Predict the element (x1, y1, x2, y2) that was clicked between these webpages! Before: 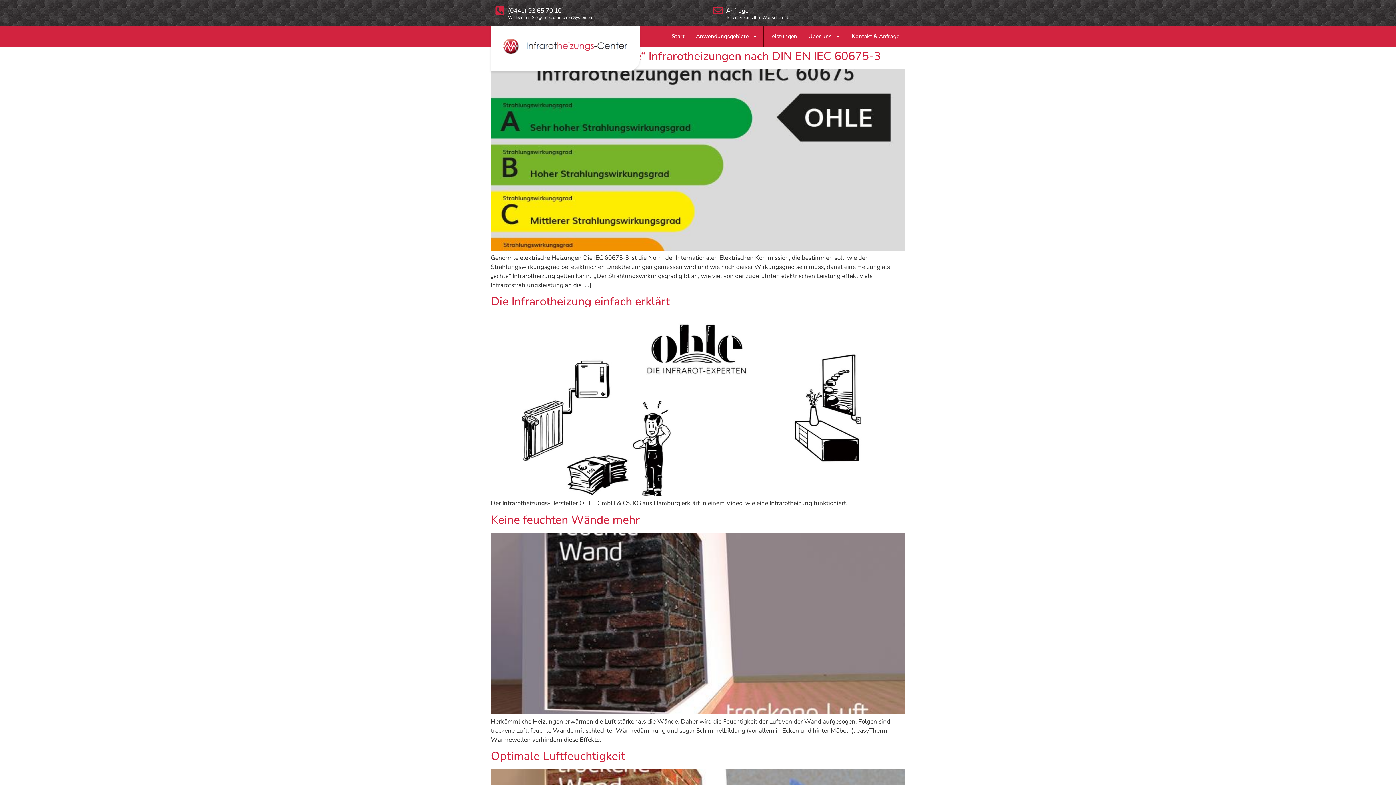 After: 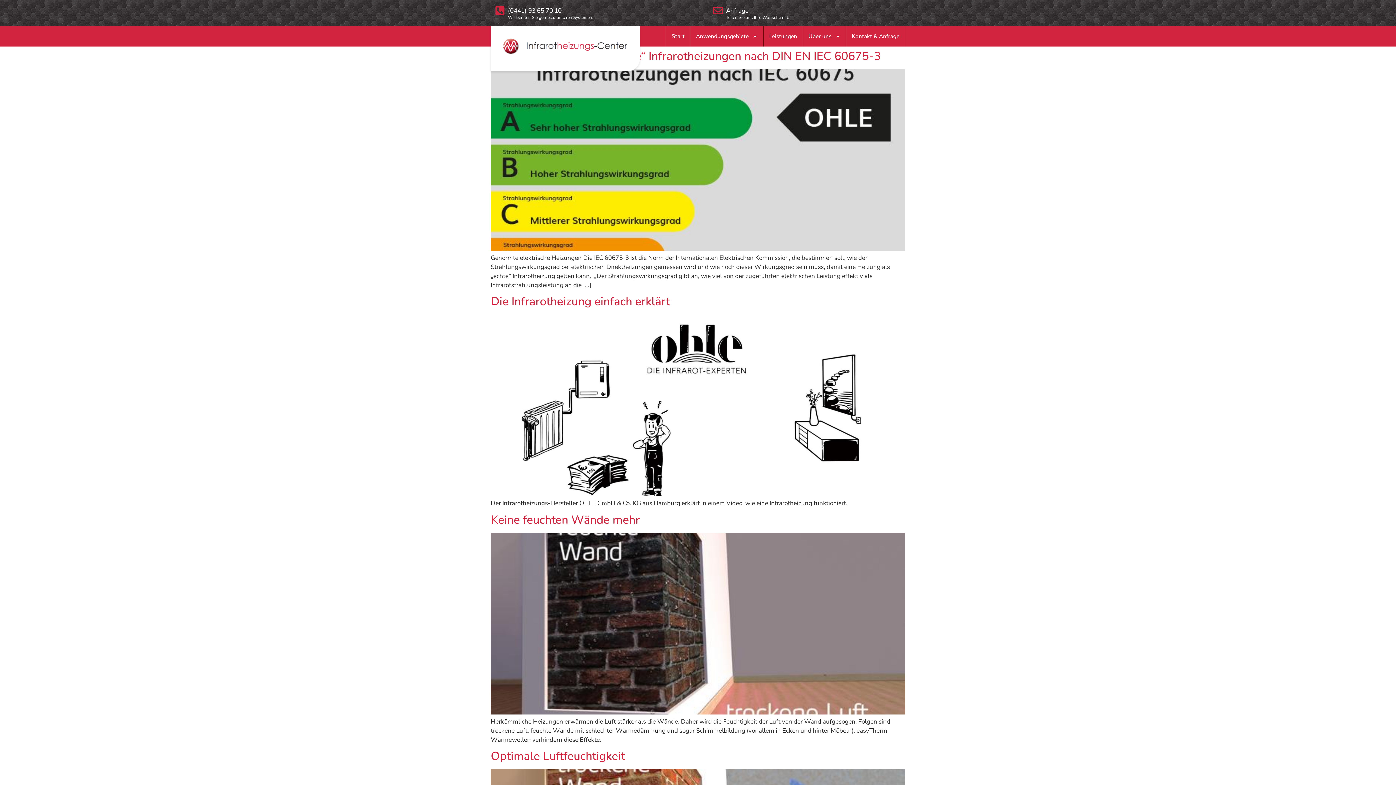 Action: label: (0441) 93 65 70 10 bbox: (508, 6, 561, 14)